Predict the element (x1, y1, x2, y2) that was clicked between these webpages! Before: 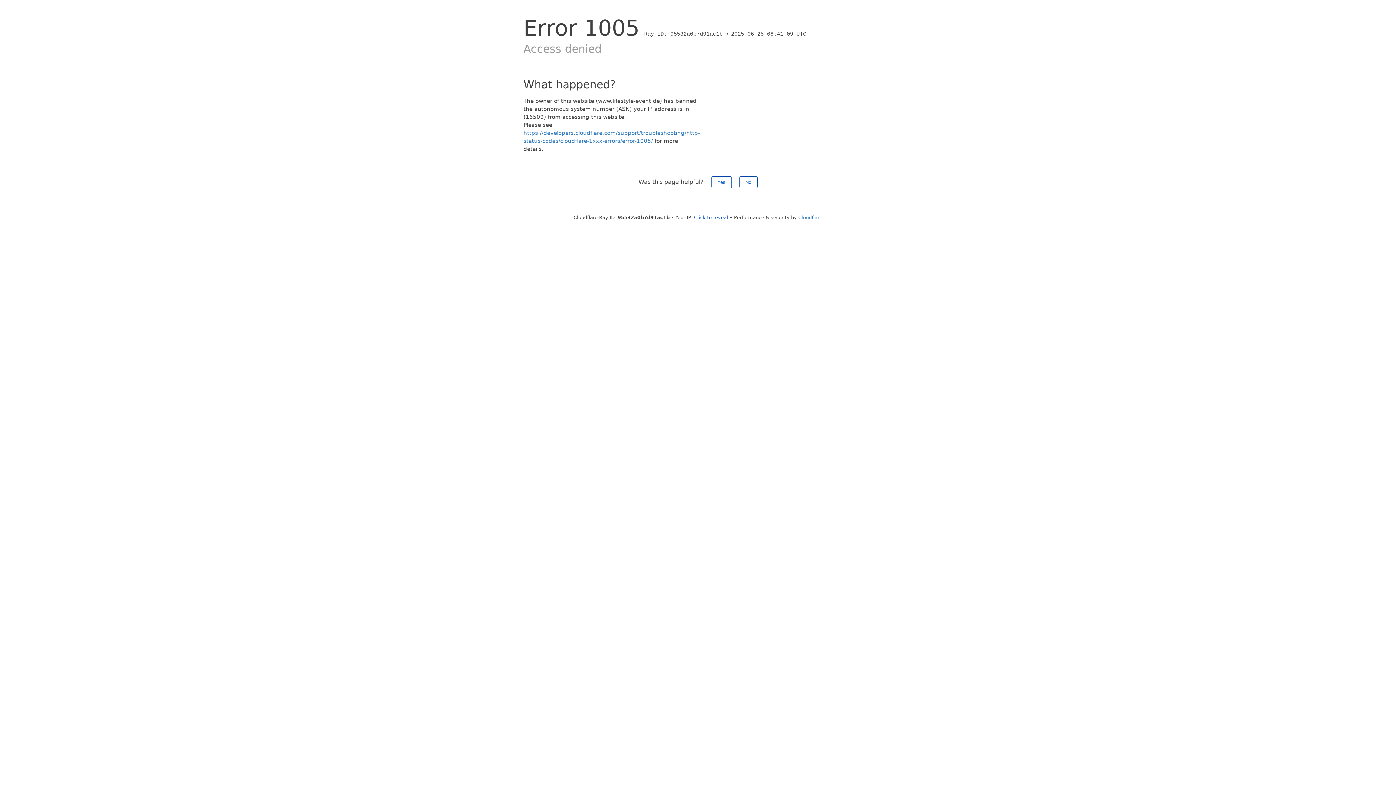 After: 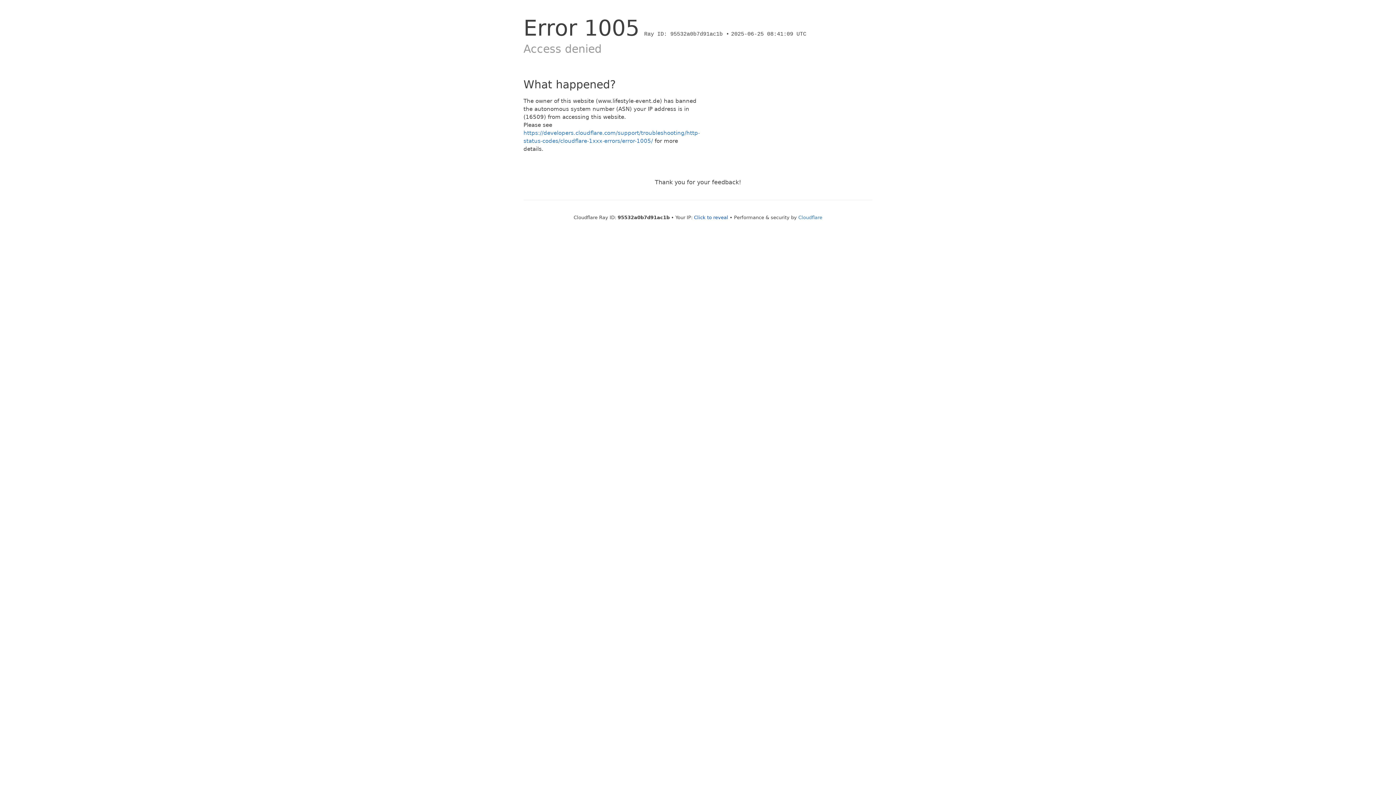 Action: label: No bbox: (739, 176, 757, 188)